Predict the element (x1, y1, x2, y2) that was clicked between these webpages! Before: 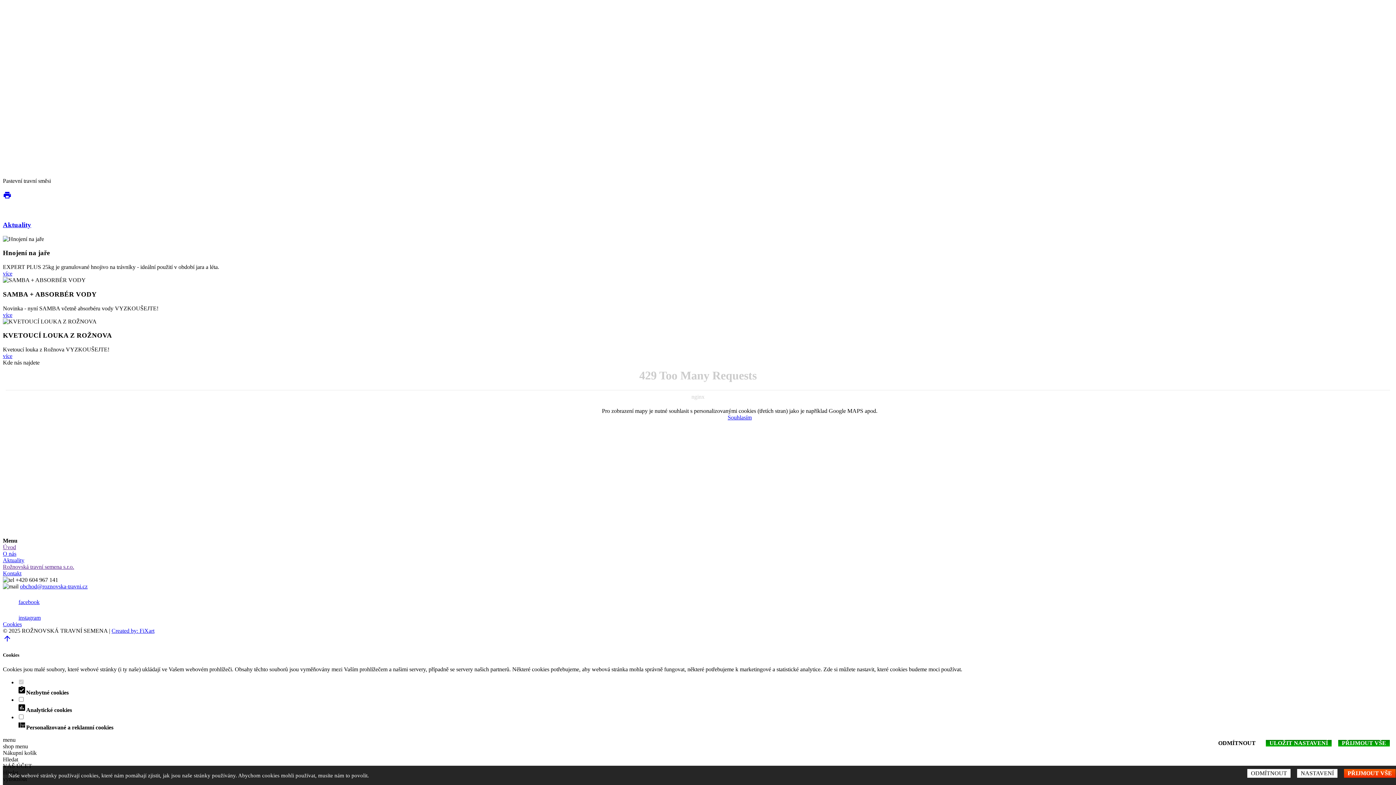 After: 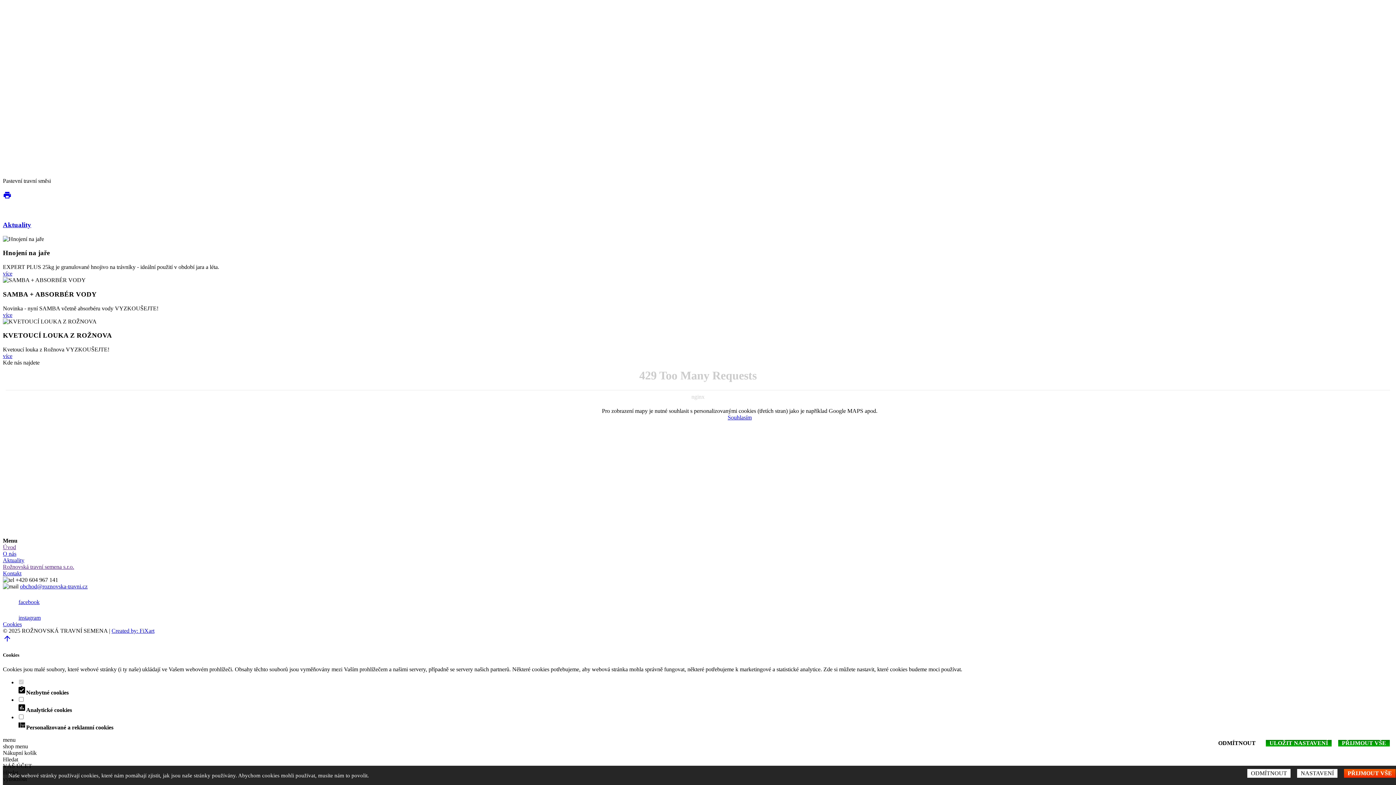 Action: label: instagram bbox: (18, 614, 40, 620)